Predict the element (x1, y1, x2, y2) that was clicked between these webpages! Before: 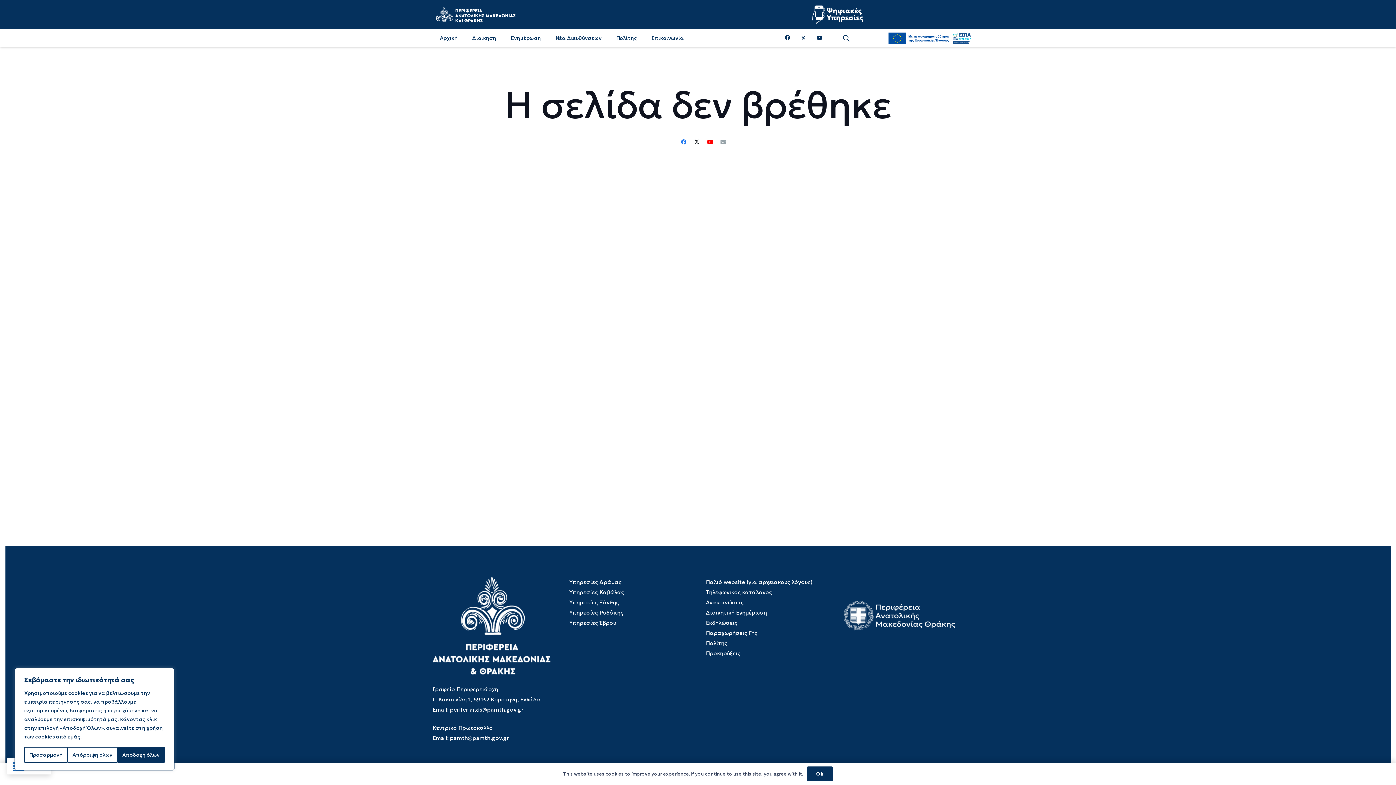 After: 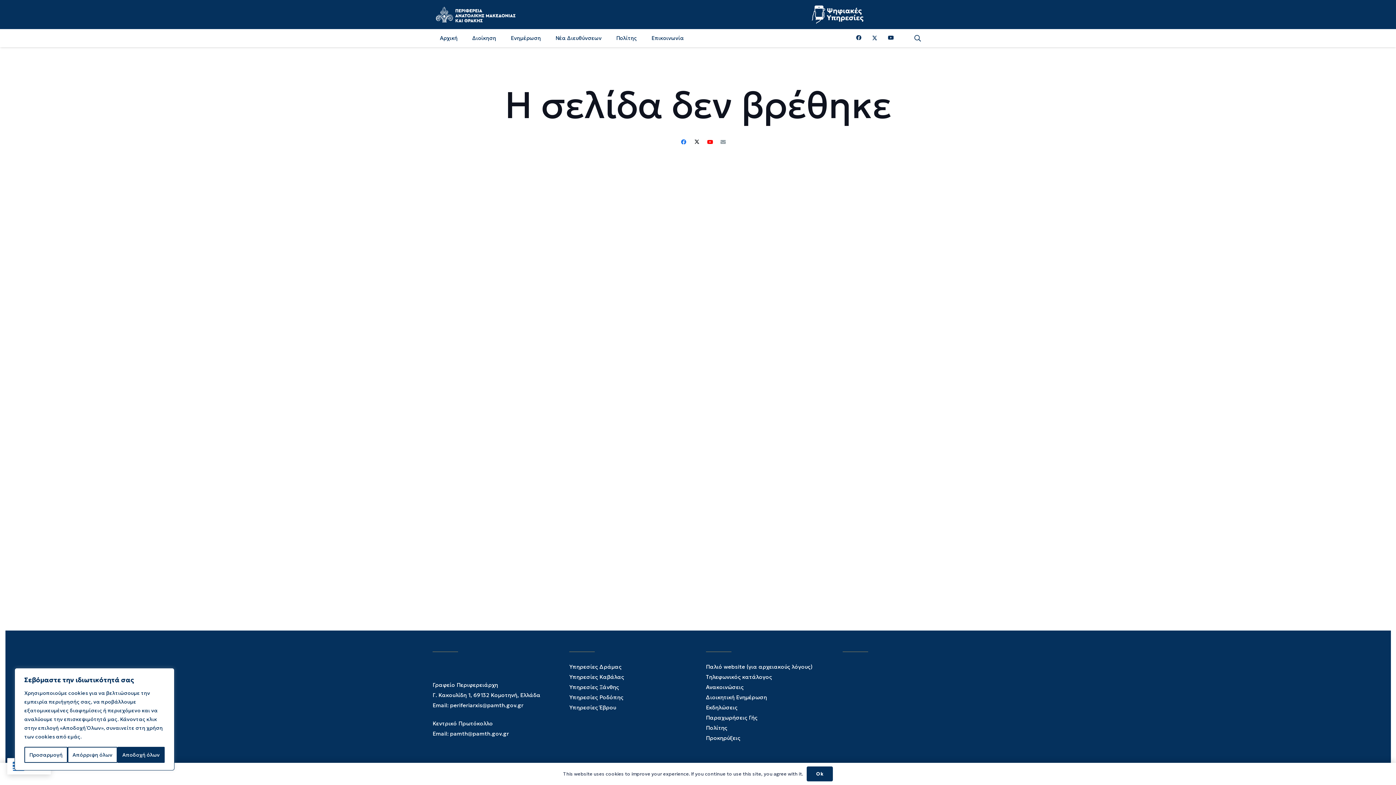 Action: label: PSIFIAKES YPHRESIES-02 bbox: (811, 5, 865, 23)